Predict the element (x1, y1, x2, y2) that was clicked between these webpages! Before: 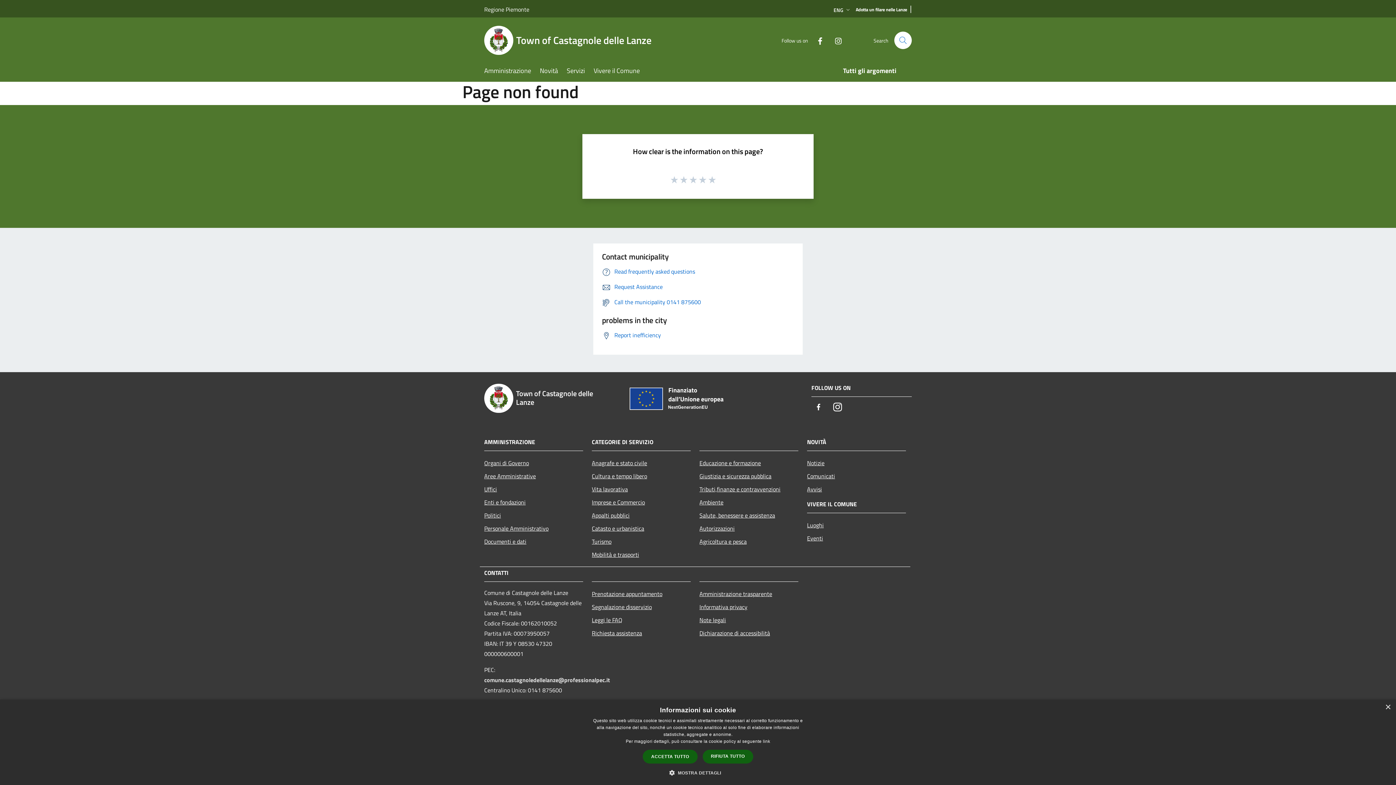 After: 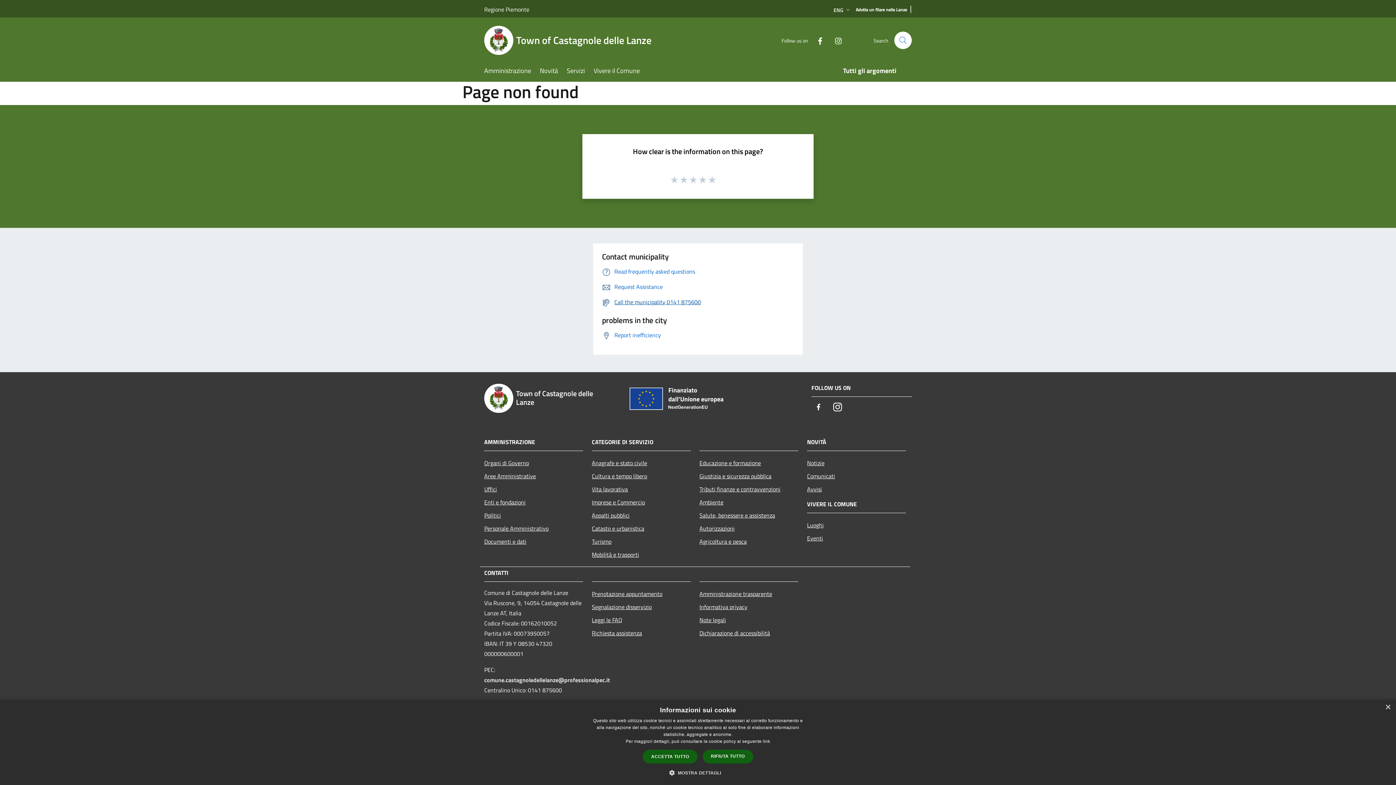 Action: label: Call the municipality 0141 875600 bbox: (602, 297, 701, 306)